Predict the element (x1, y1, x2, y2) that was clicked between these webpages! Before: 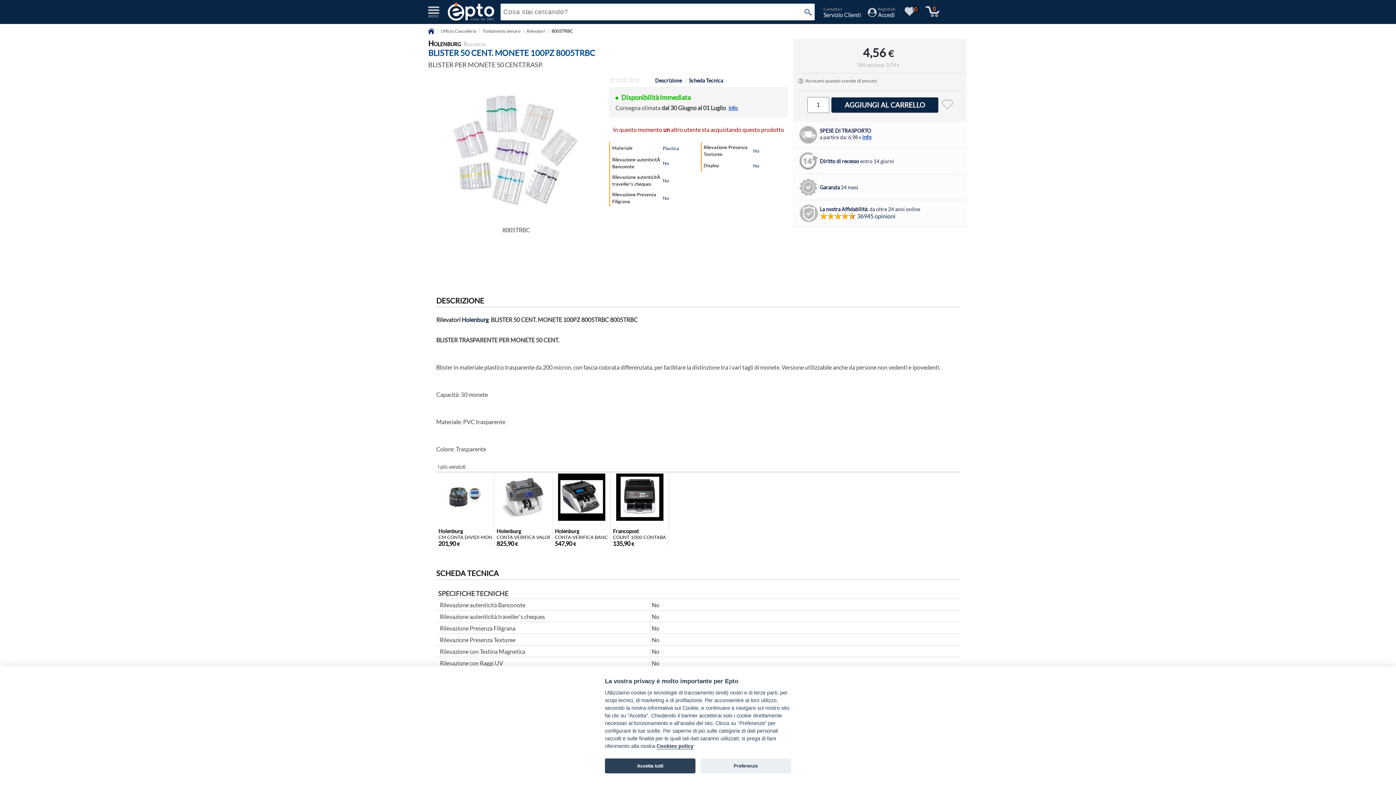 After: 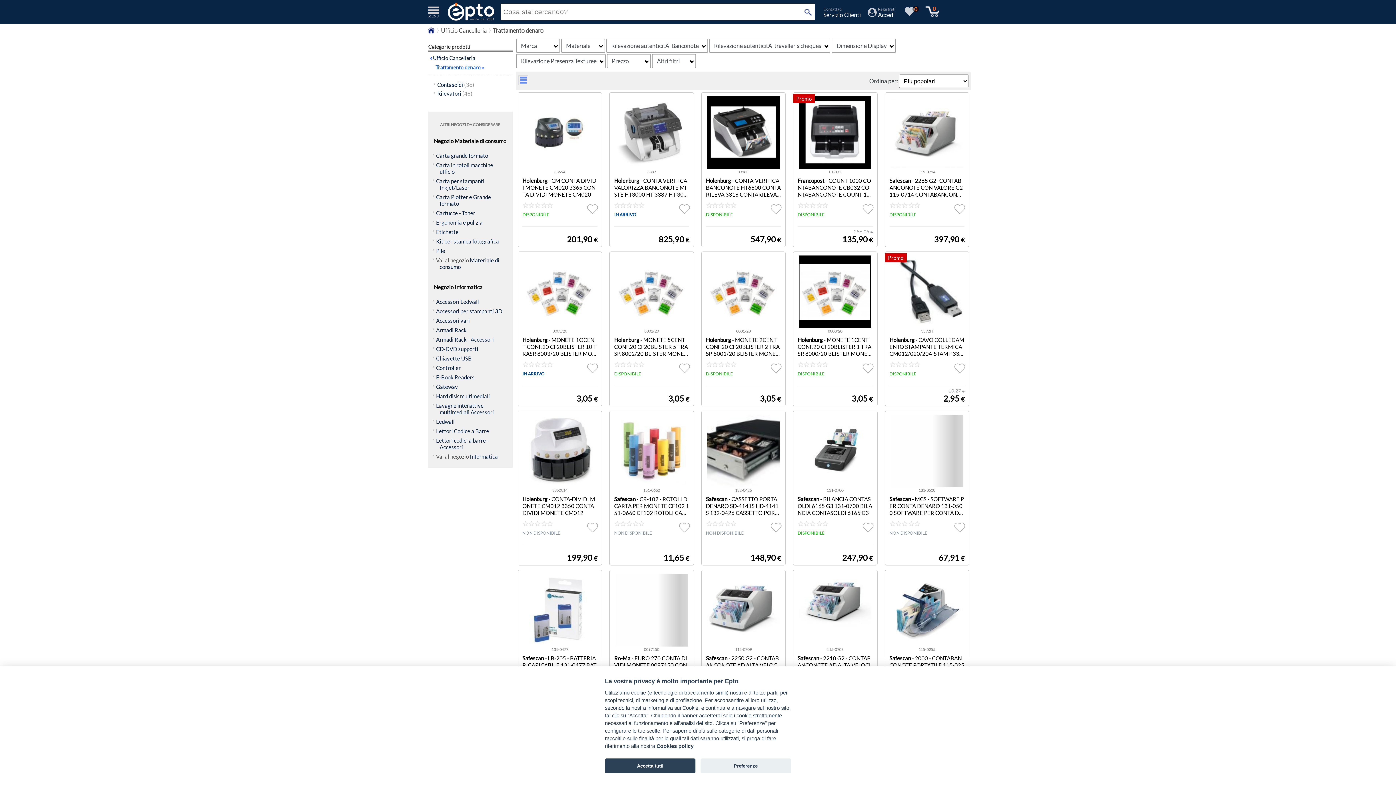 Action: bbox: (482, 28, 520, 33) label: Trattamento denaro